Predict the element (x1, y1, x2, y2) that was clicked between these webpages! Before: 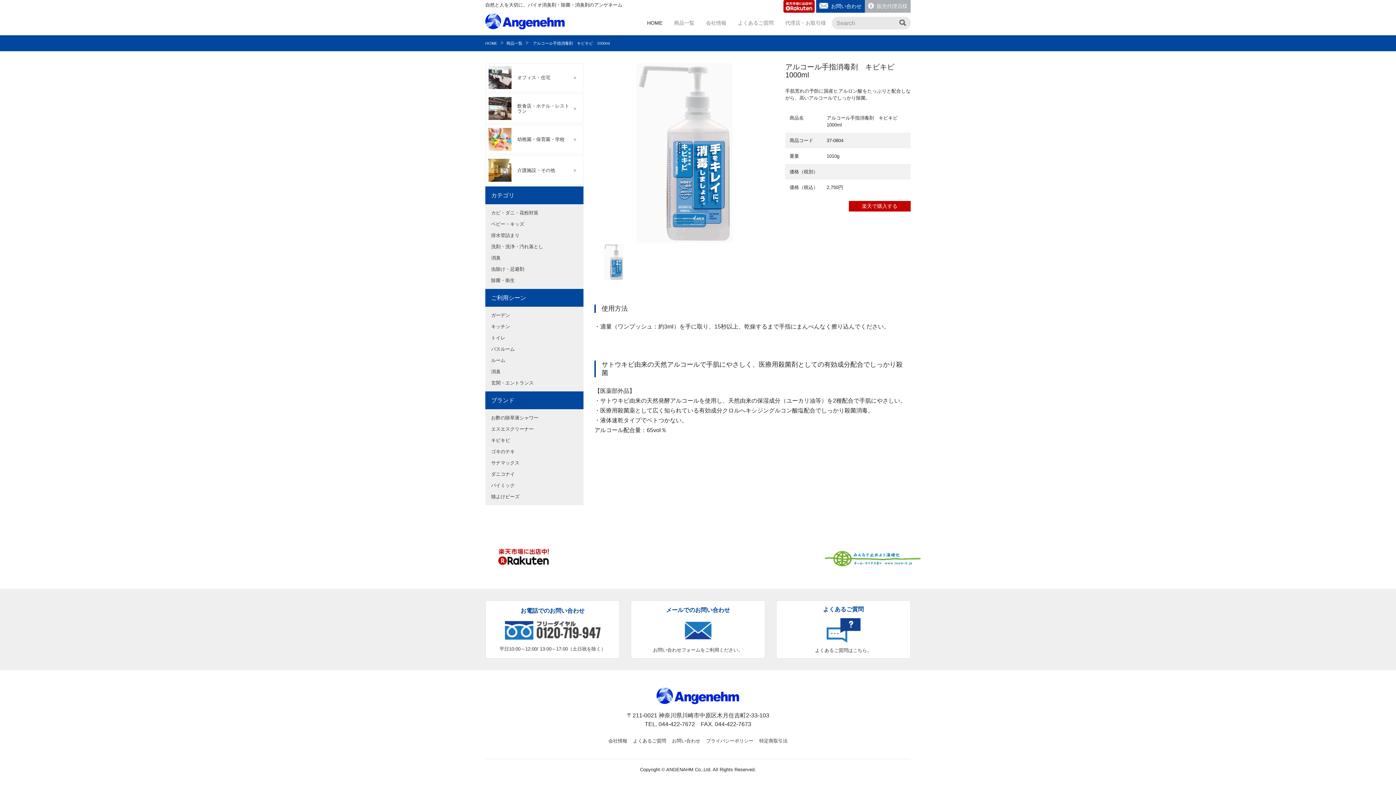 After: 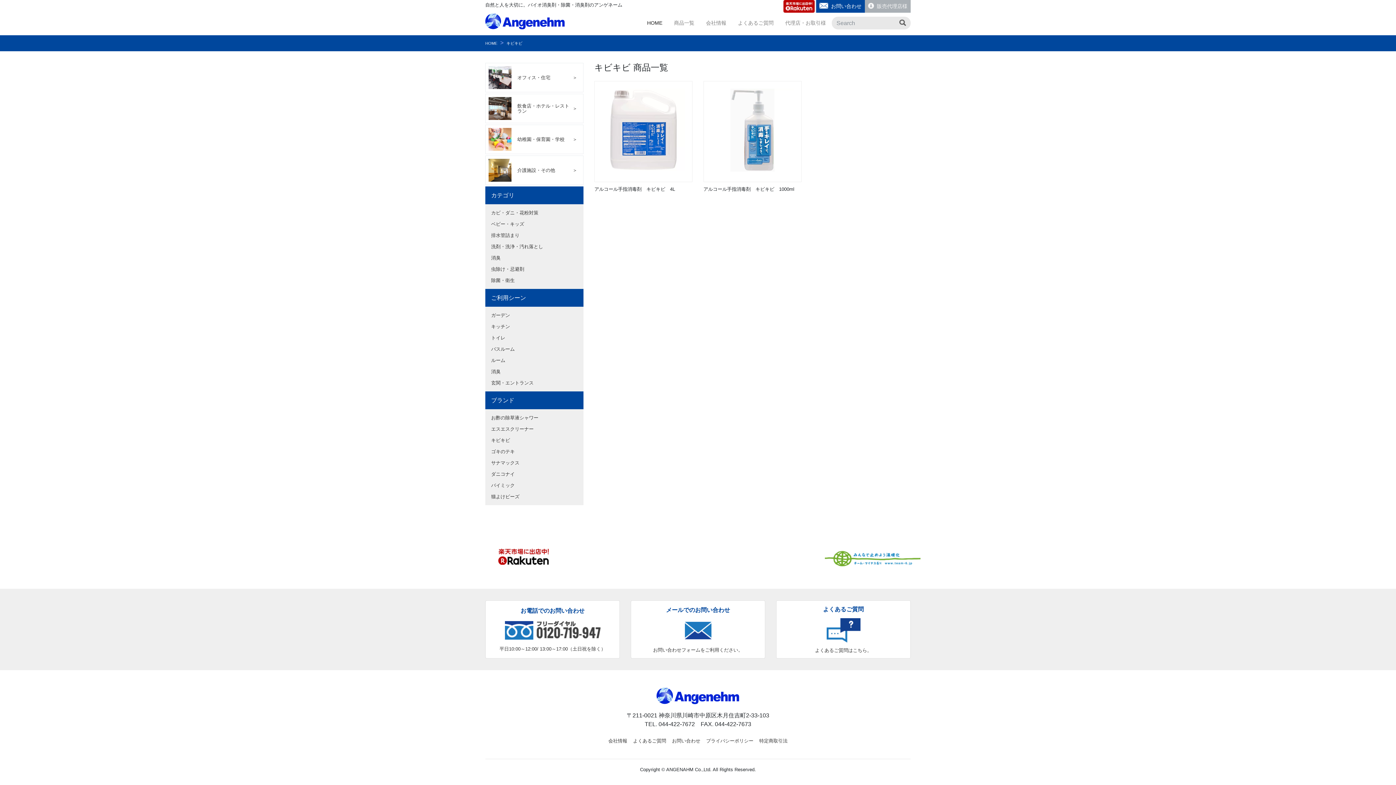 Action: label: キビキビ bbox: (491, 437, 510, 443)